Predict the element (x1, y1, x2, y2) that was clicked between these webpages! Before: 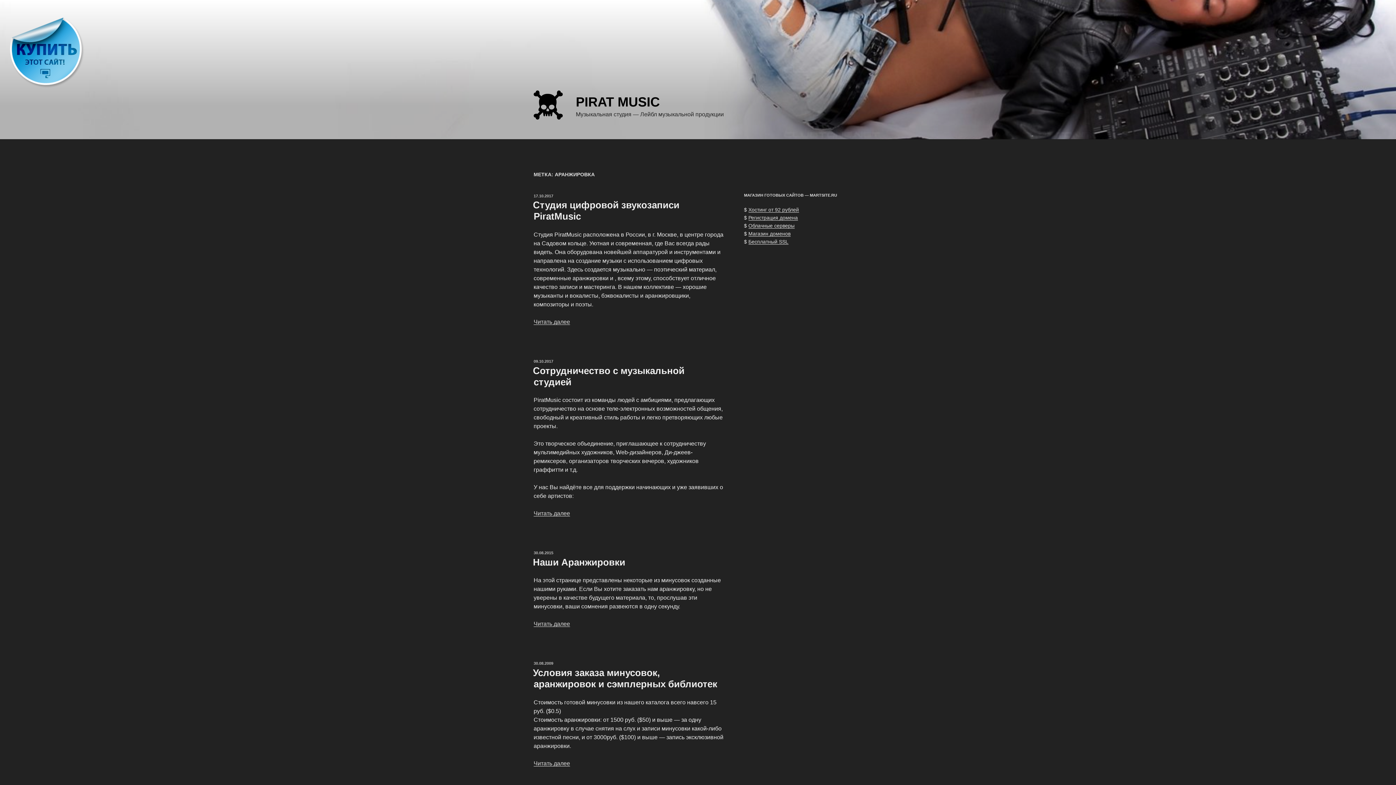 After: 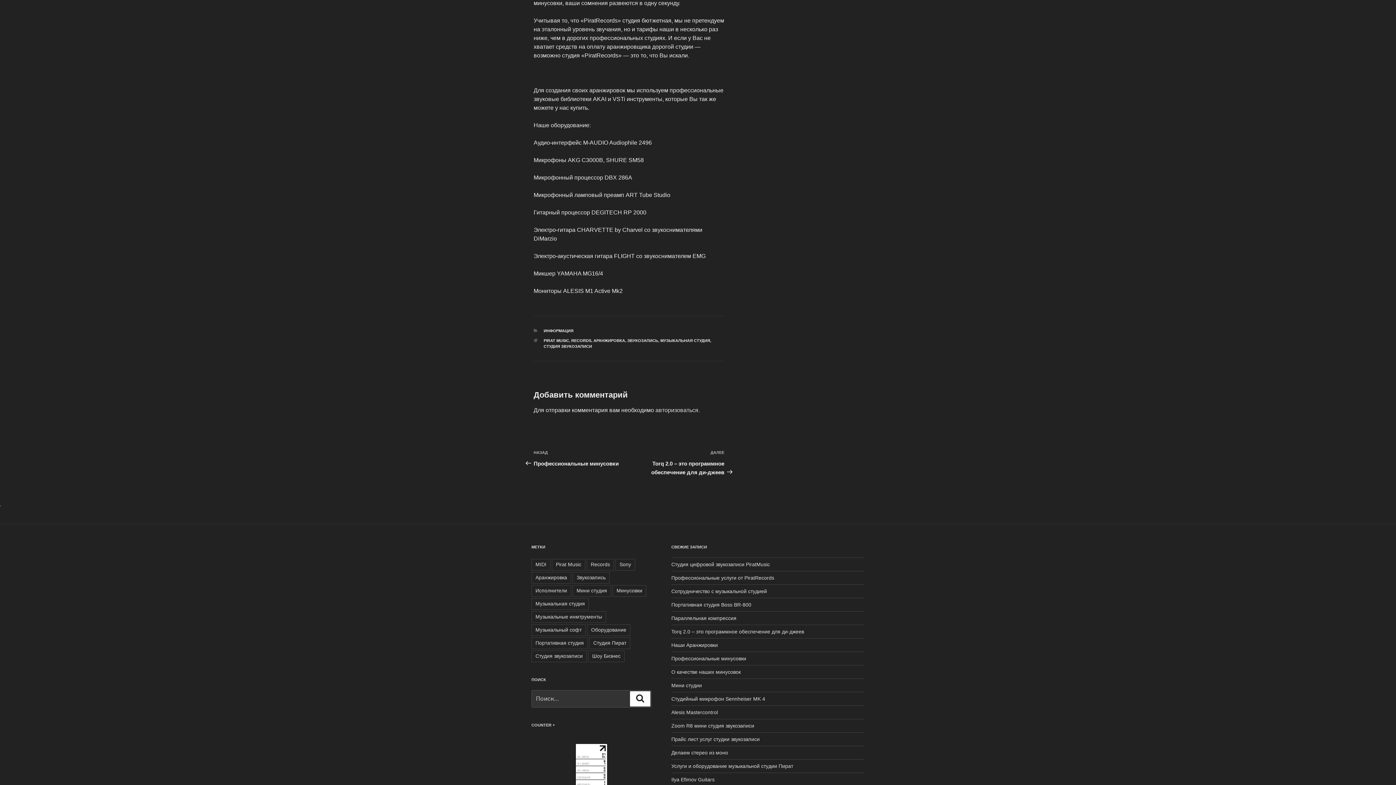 Action: label: Читать далее
«Наши Аранжировки» bbox: (533, 621, 570, 627)